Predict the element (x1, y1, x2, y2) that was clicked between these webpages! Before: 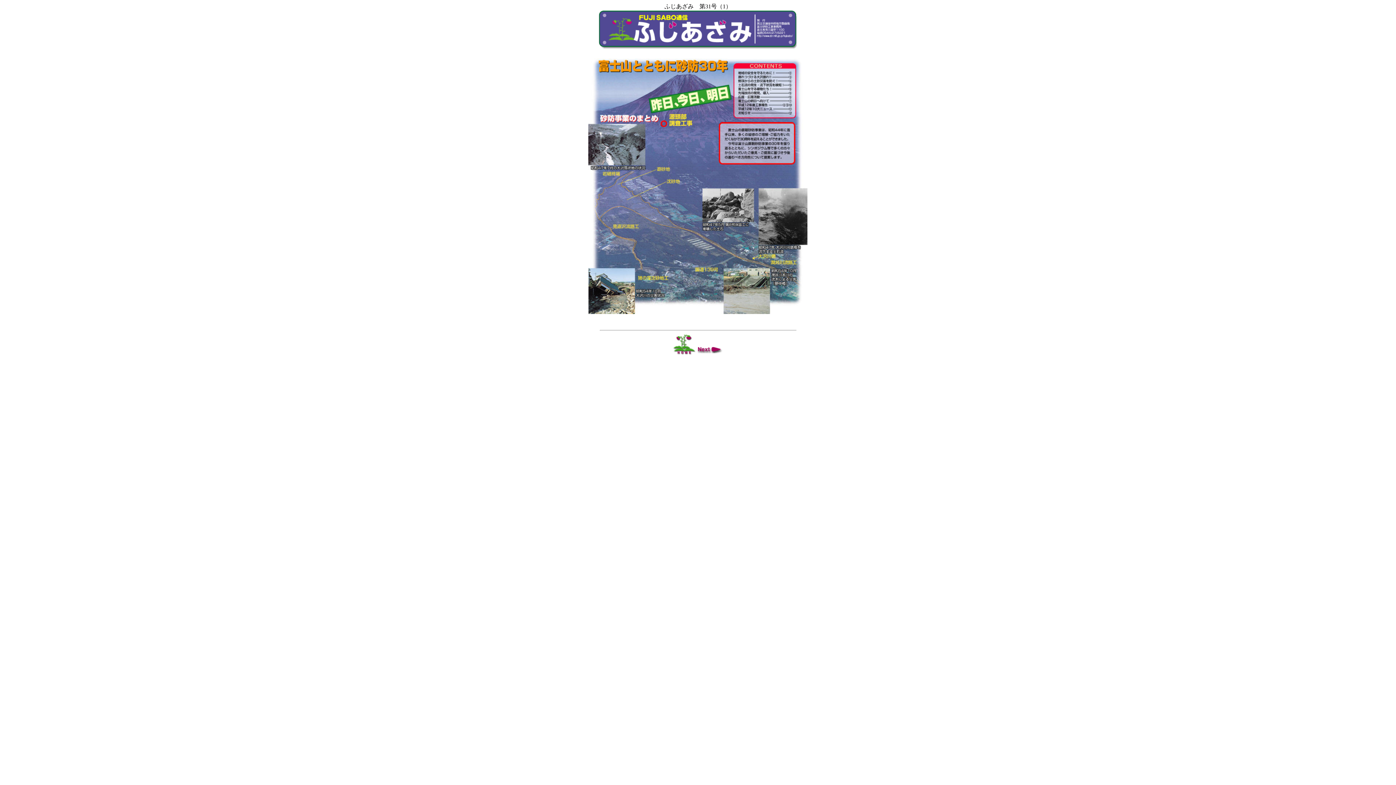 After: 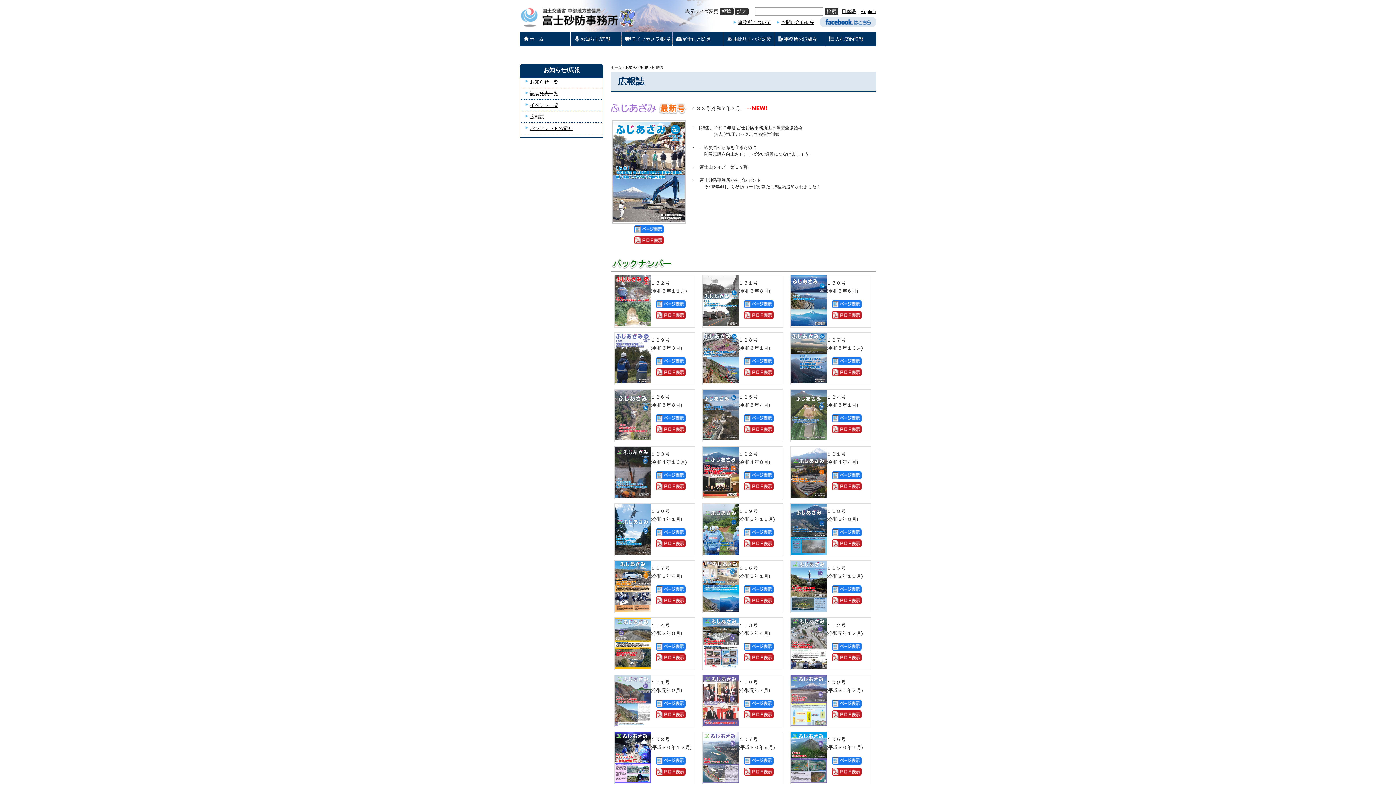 Action: bbox: (672, 349, 696, 355)